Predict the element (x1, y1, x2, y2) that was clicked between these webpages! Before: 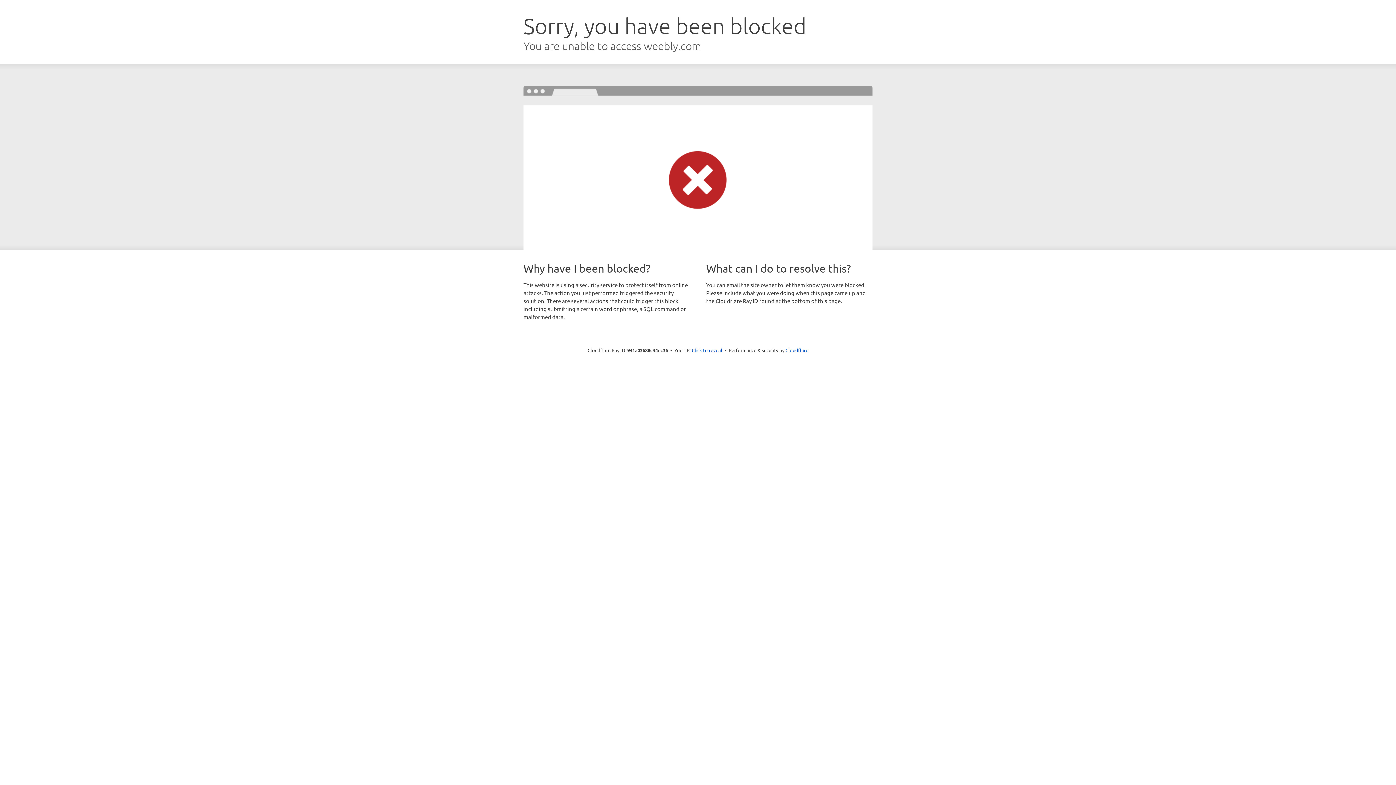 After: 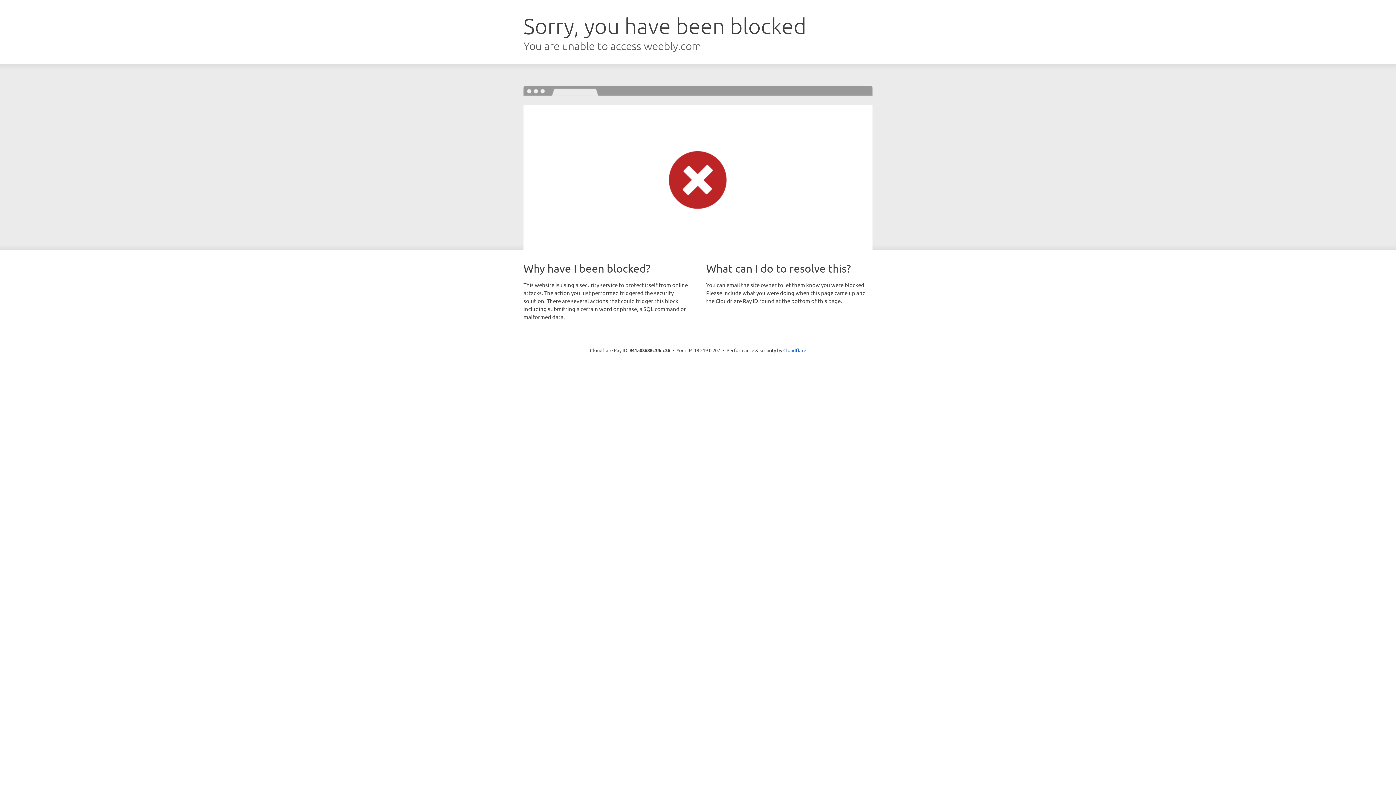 Action: label: Click to reveal bbox: (692, 346, 722, 353)